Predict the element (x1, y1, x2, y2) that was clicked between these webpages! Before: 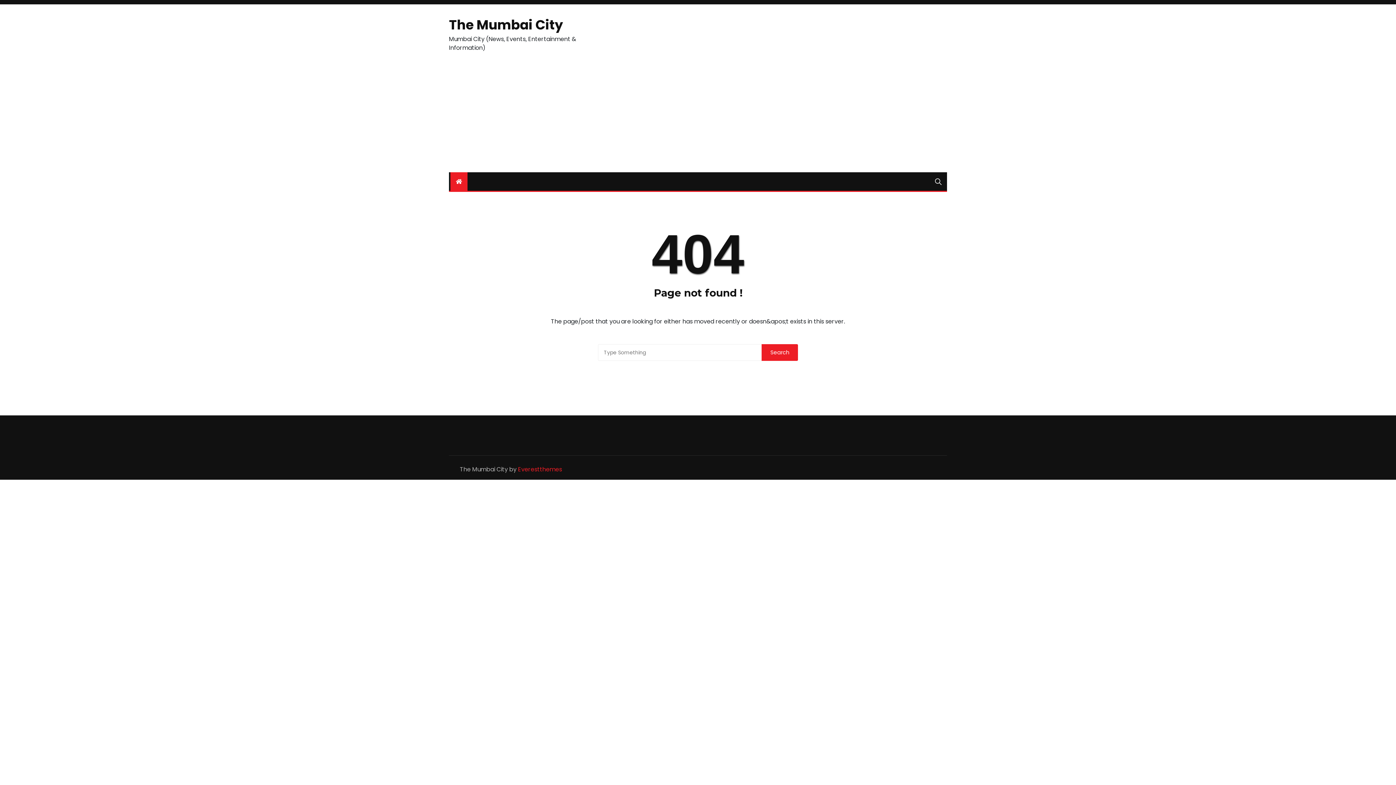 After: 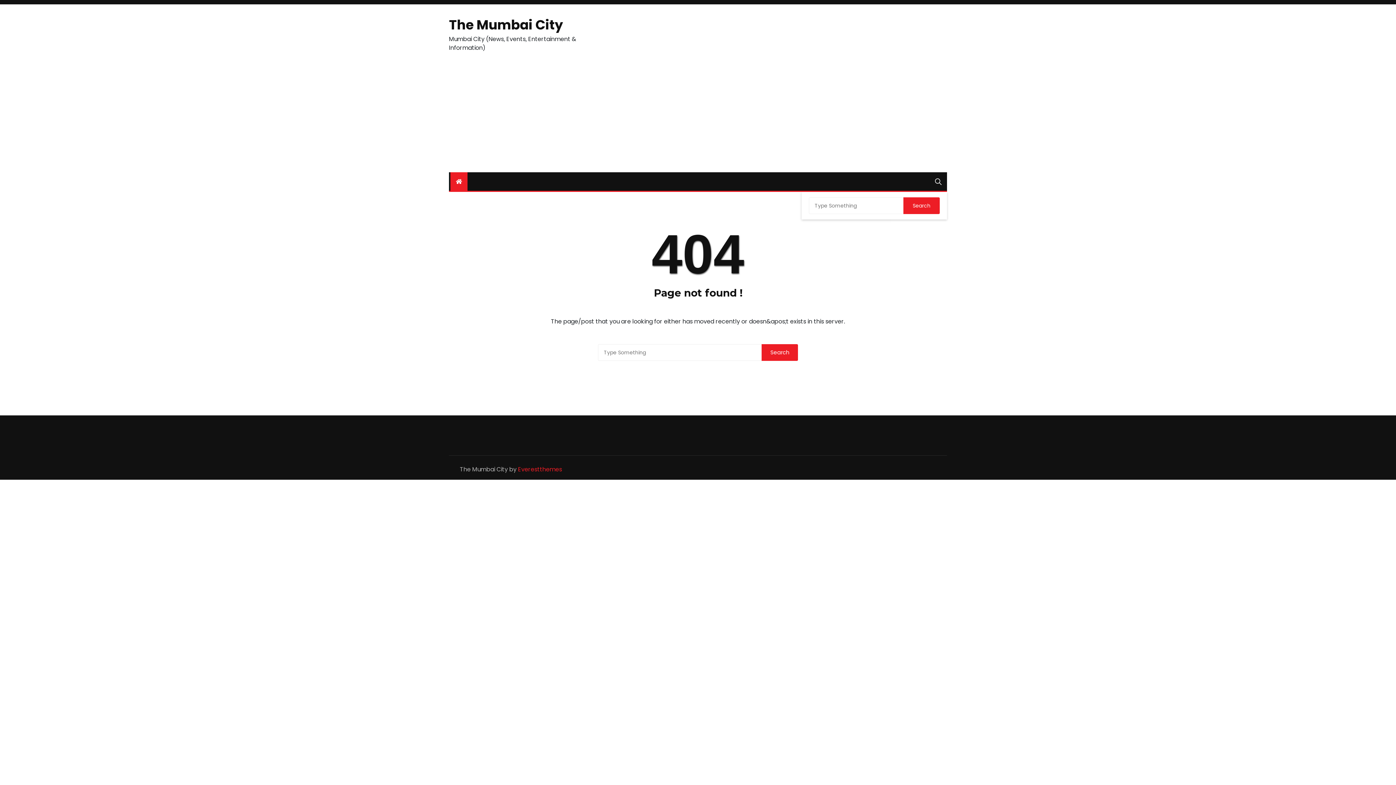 Action: bbox: (935, 173, 941, 191)